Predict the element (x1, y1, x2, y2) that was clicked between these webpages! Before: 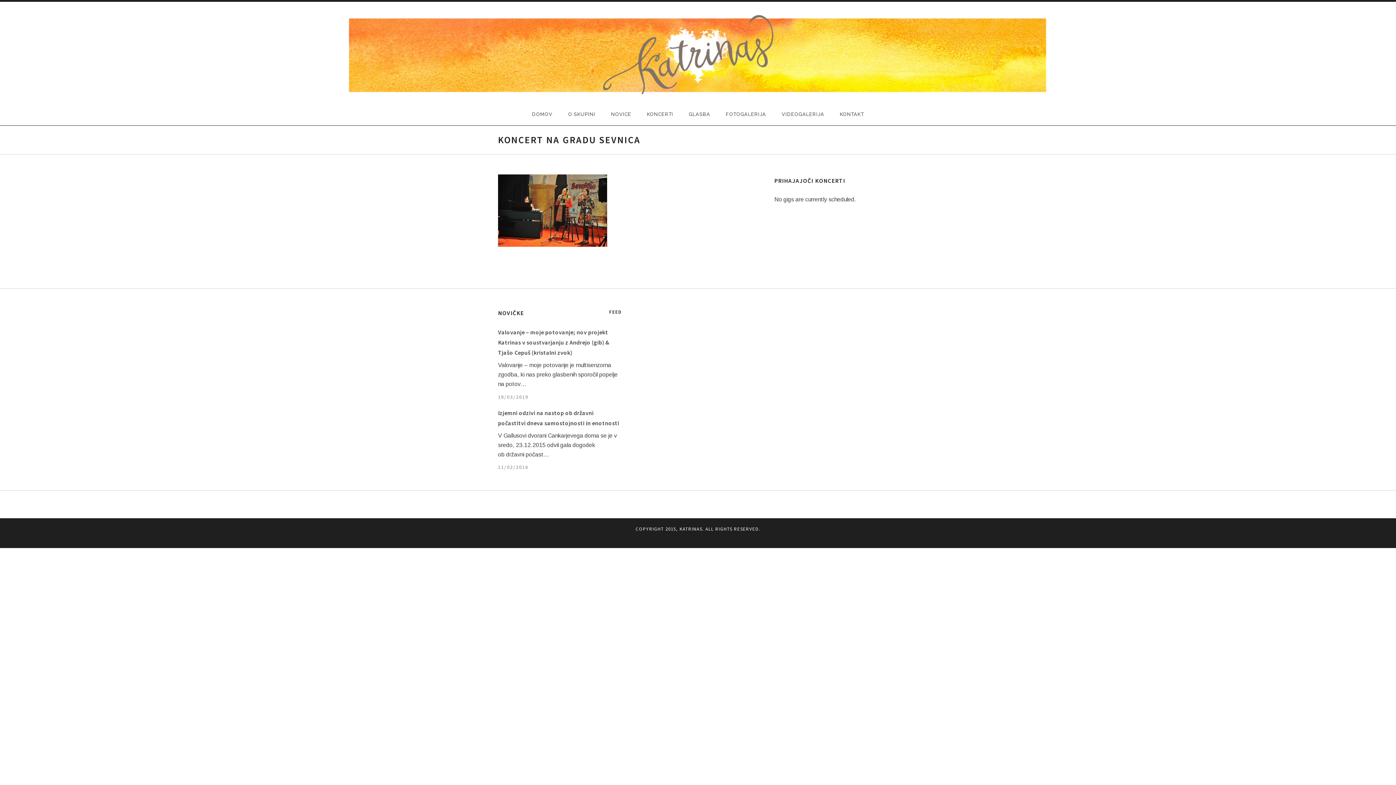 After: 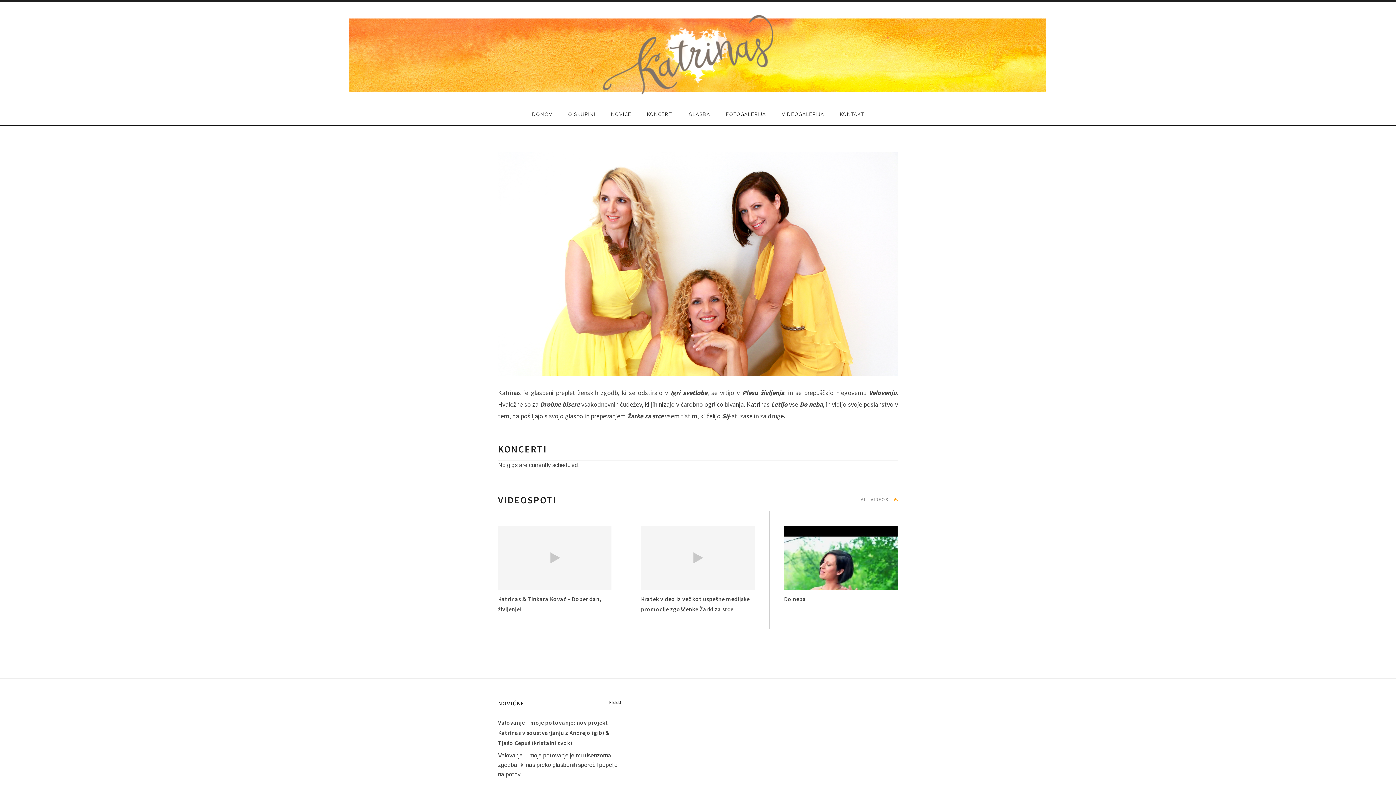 Action: bbox: (524, 103, 560, 125) label: DOMOV